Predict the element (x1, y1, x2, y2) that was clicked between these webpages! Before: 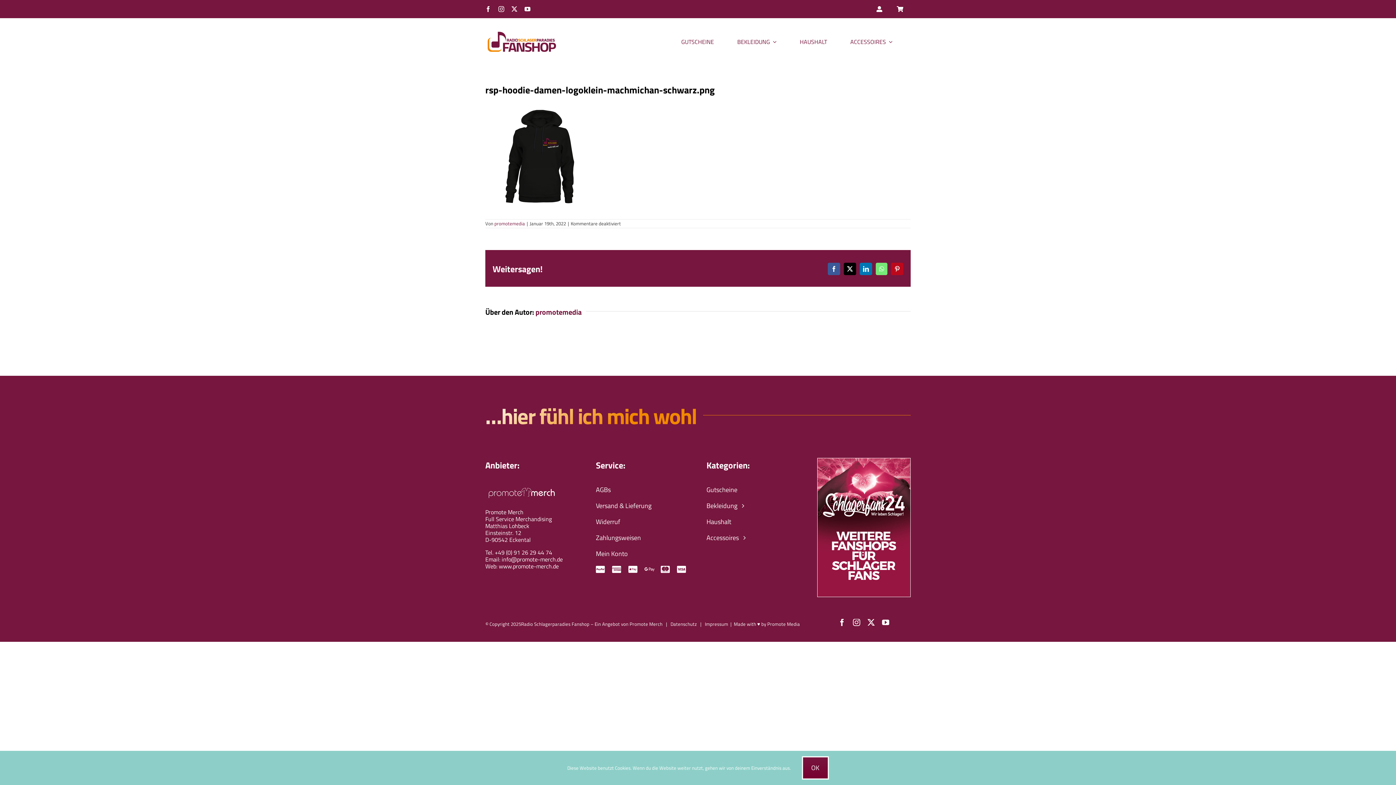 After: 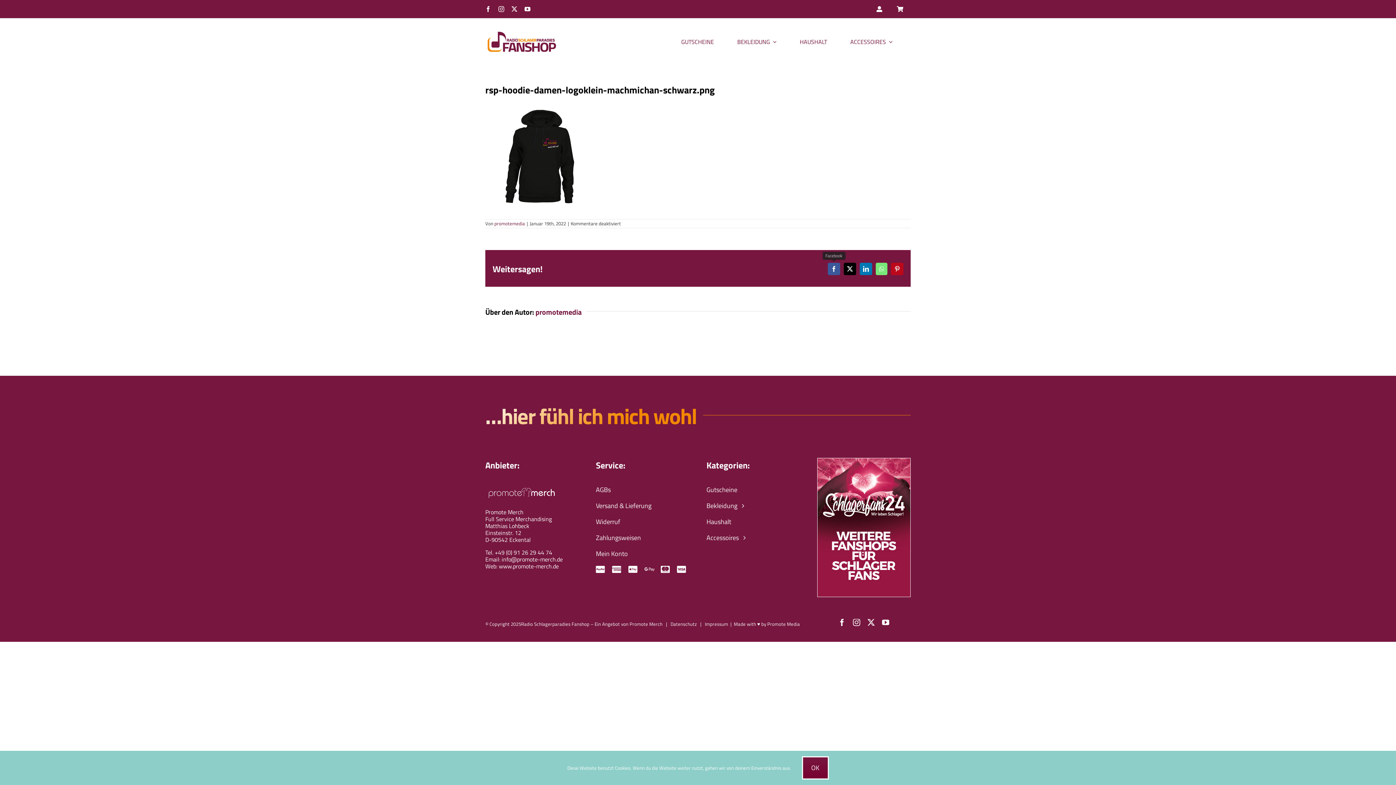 Action: bbox: (828, 263, 840, 275) label: Facebook